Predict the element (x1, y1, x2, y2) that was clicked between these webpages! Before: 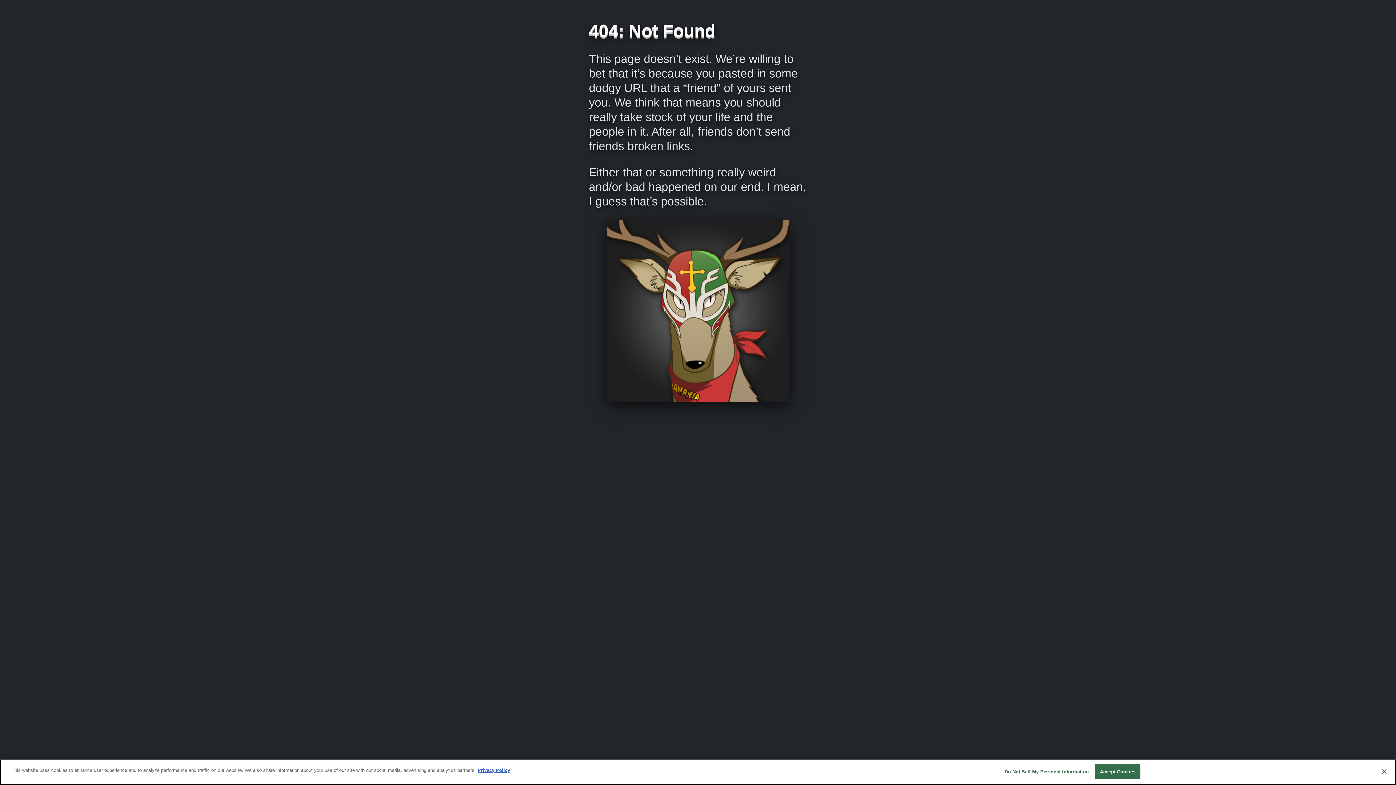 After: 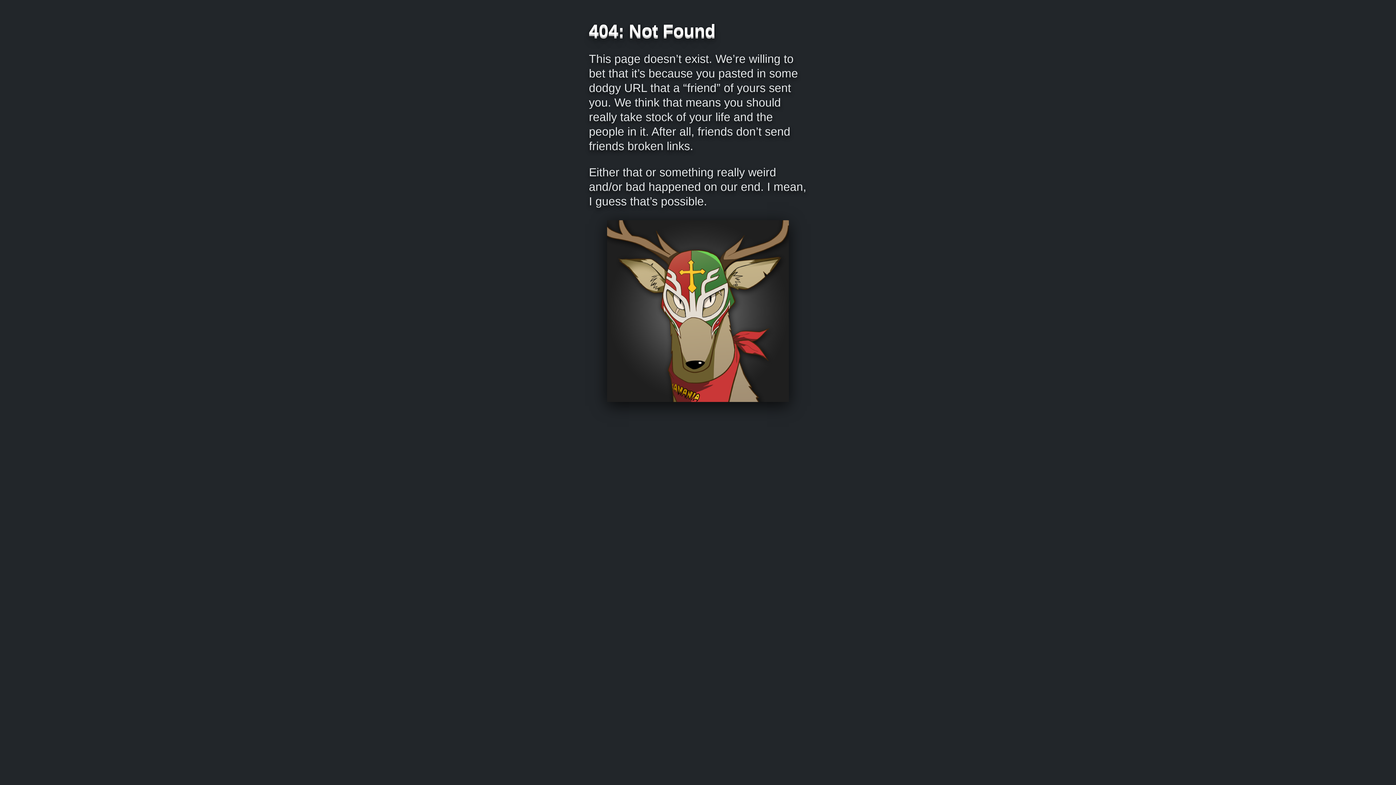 Action: bbox: (1376, 764, 1392, 780) label: Close